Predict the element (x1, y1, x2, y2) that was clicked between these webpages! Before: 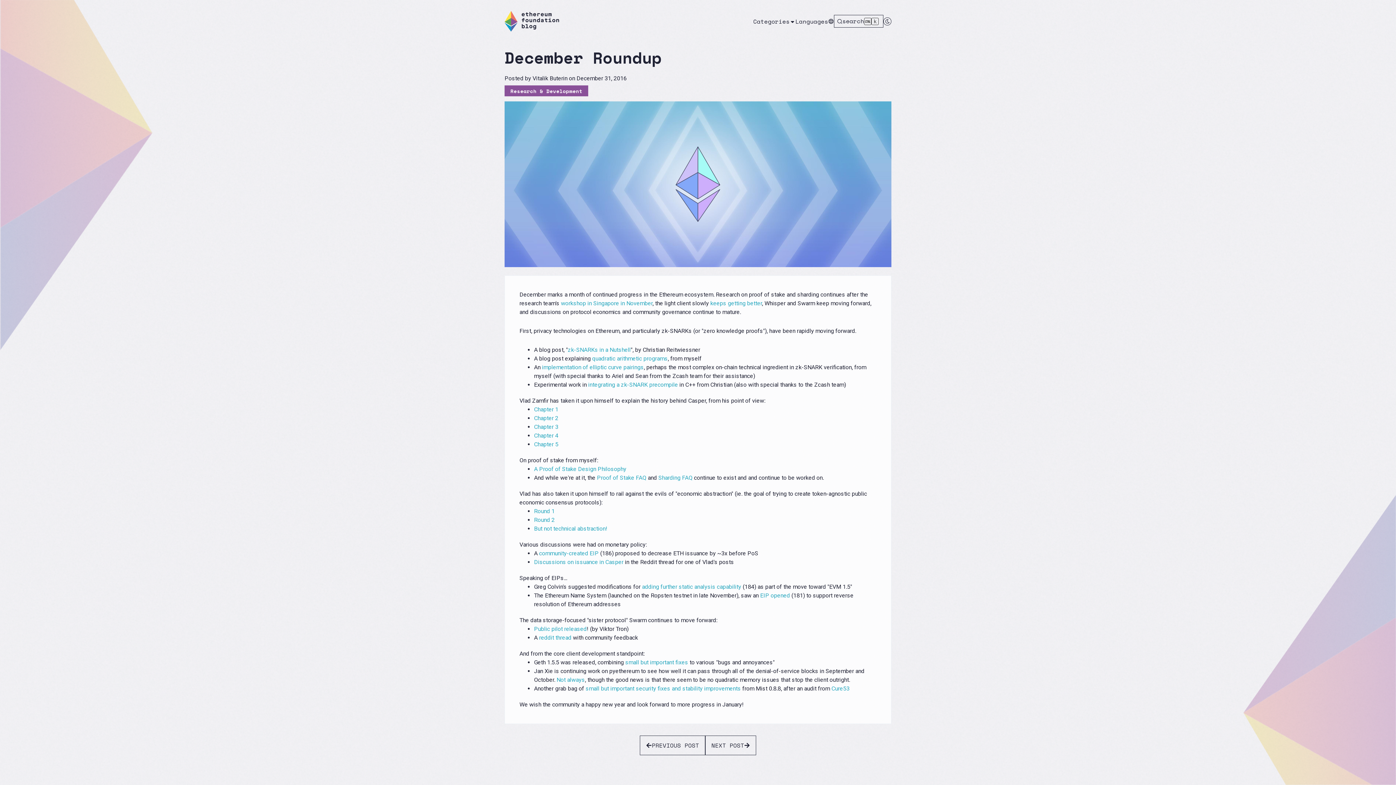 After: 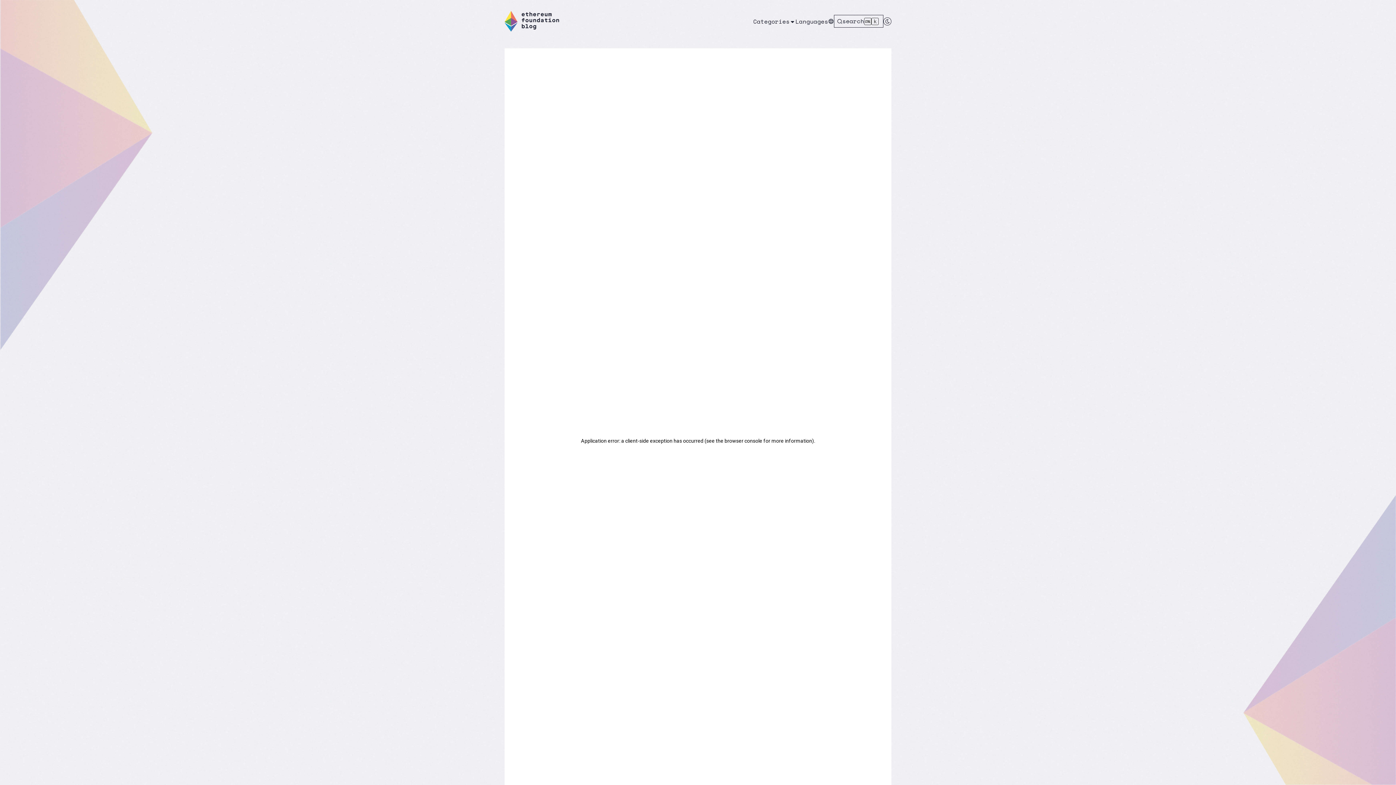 Action: label: Ethereum Foundation Blog bbox: (504, 10, 559, 31)